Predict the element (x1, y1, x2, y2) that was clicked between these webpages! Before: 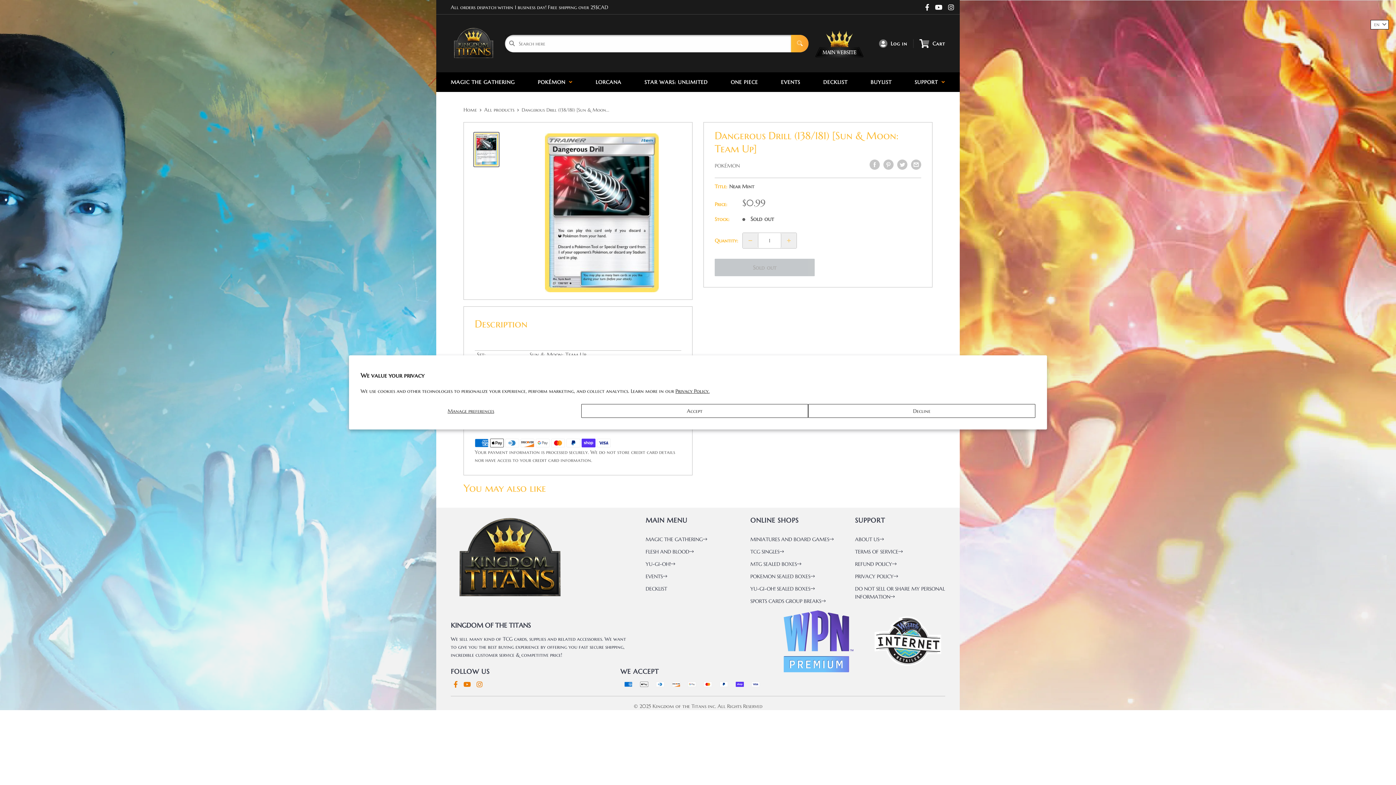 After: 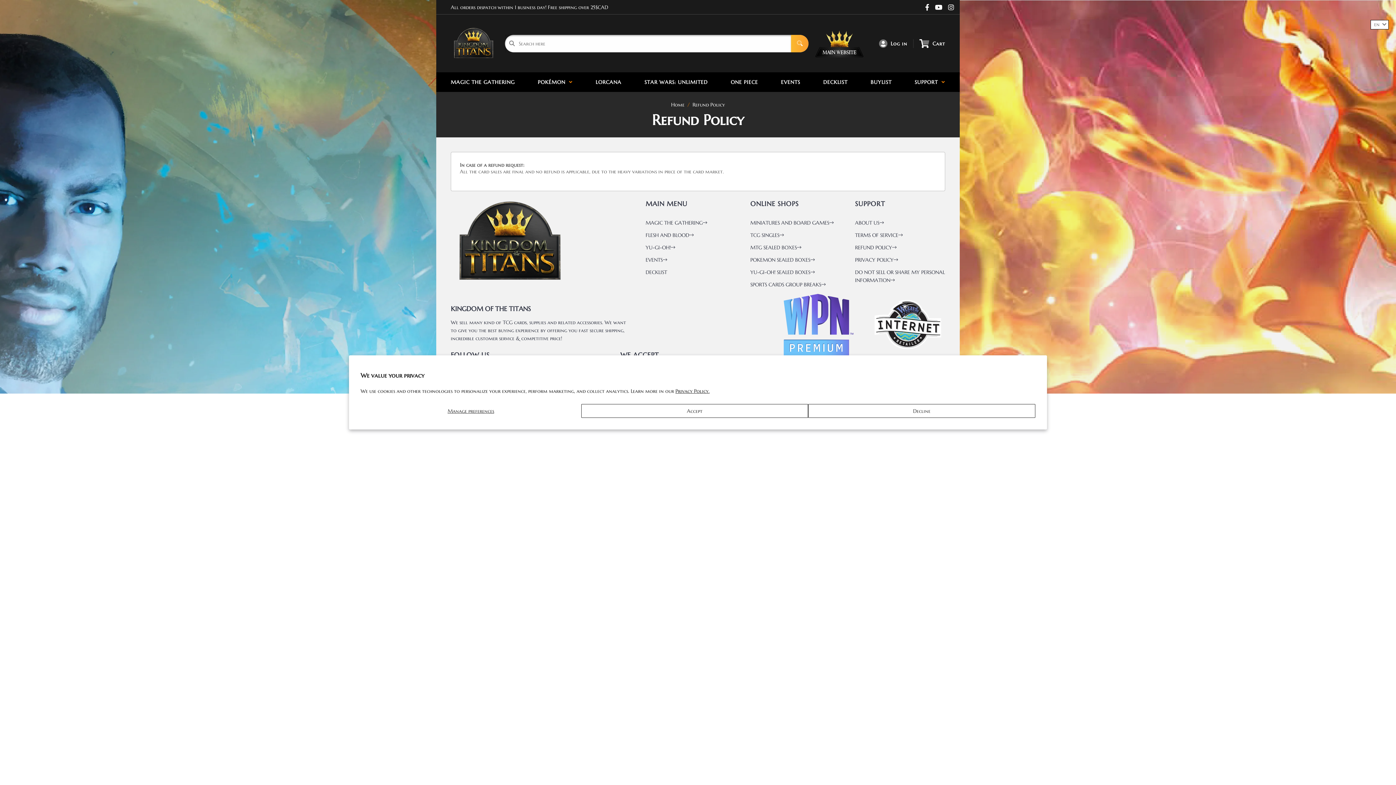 Action: bbox: (855, 561, 896, 567) label: REFUND POLICY